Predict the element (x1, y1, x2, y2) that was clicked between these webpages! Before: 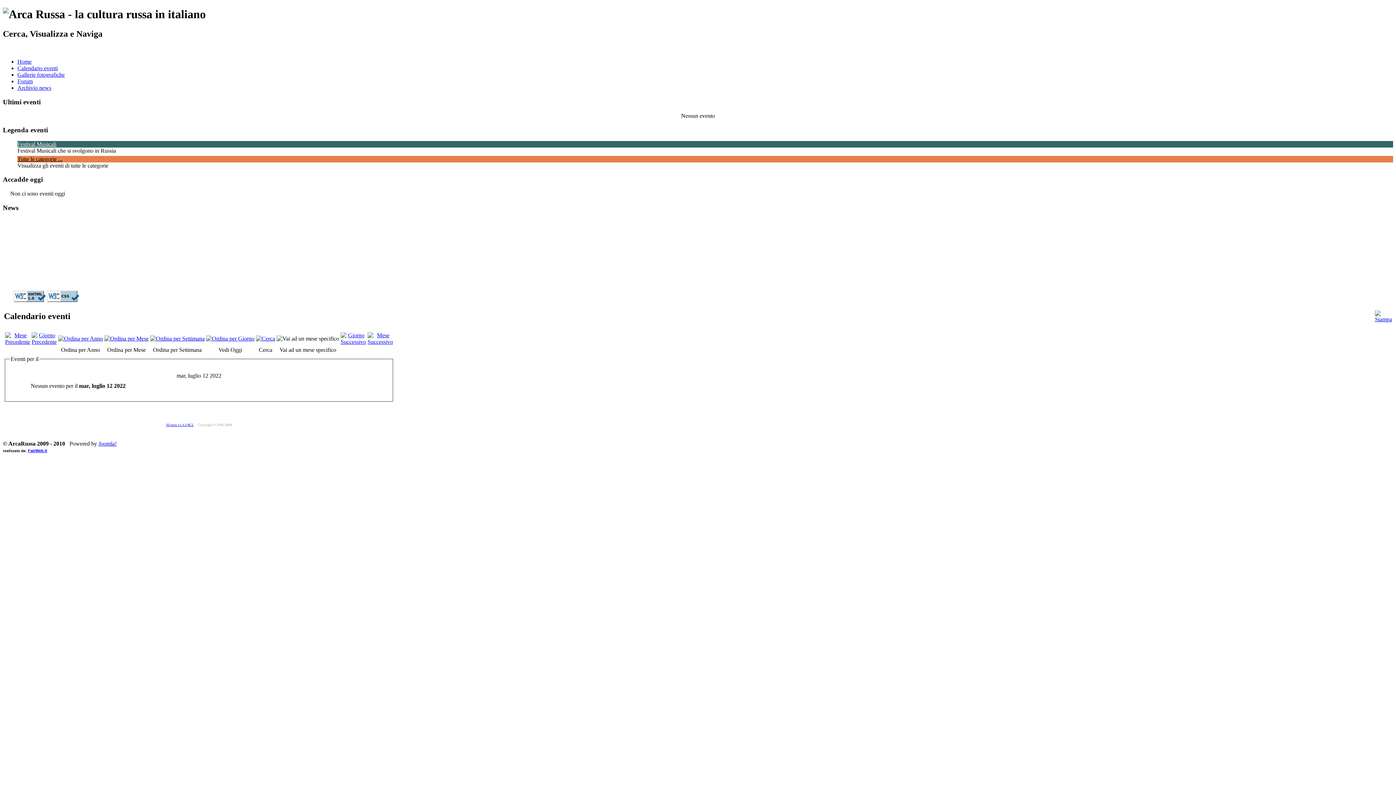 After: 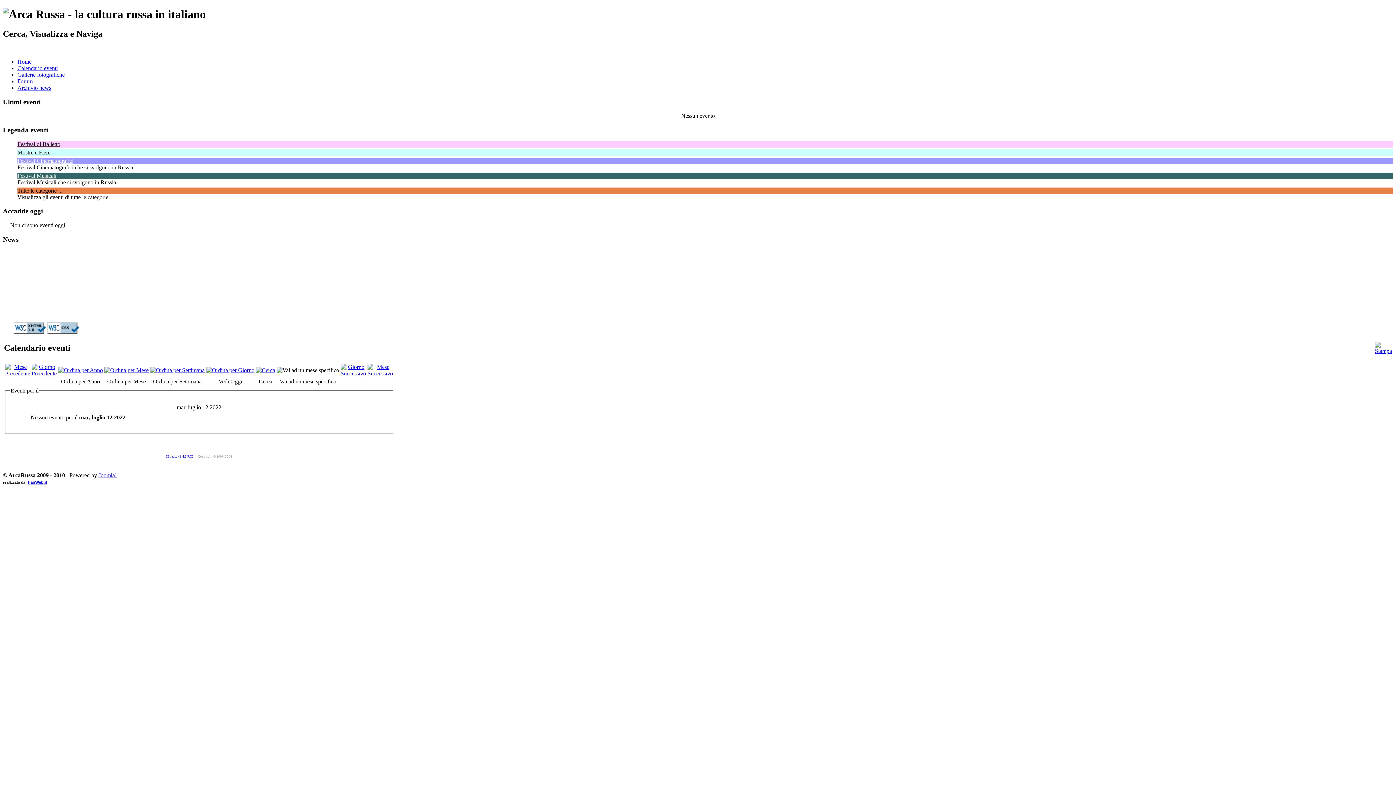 Action: label: Tutte le categorie ... bbox: (17, 155, 62, 162)